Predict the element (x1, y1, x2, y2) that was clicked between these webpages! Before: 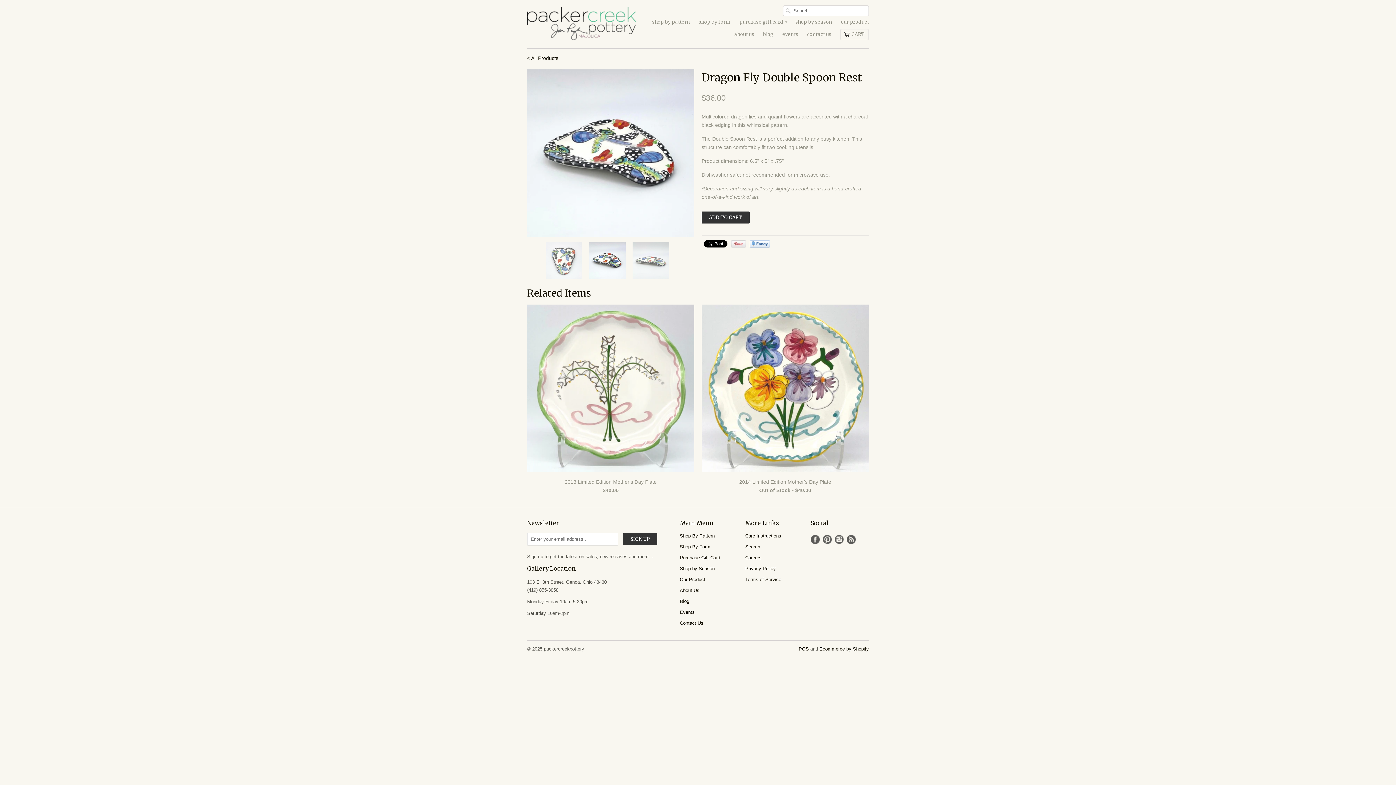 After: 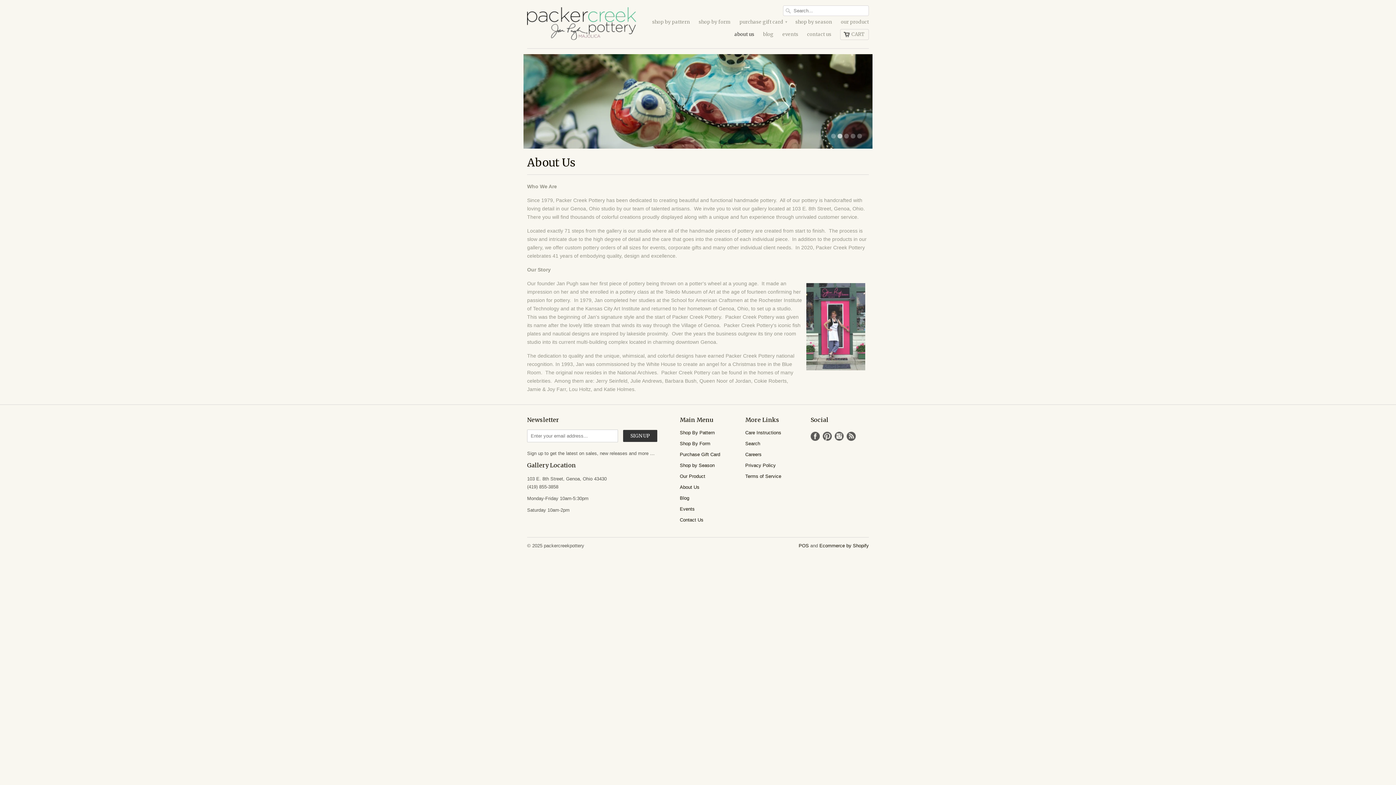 Action: label: About Us bbox: (680, 588, 699, 593)